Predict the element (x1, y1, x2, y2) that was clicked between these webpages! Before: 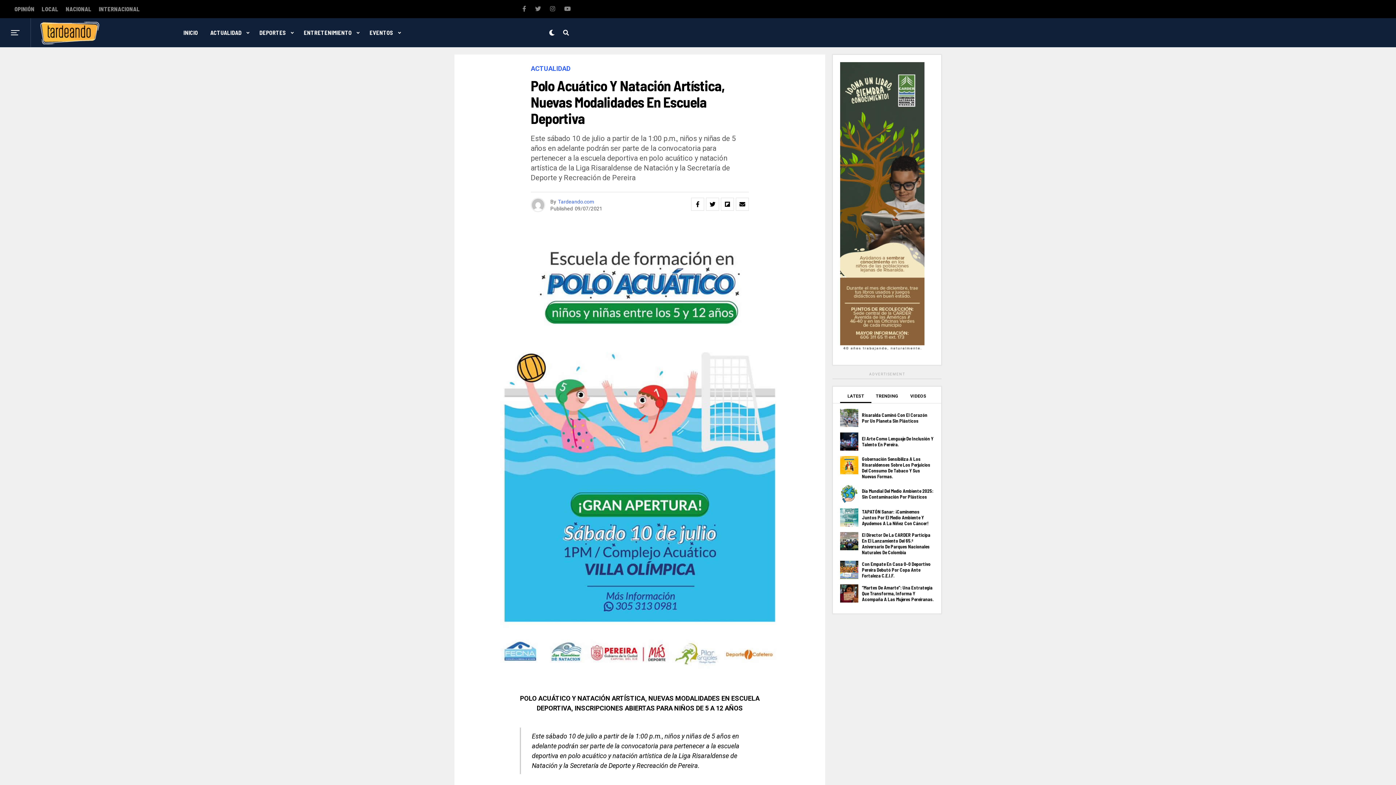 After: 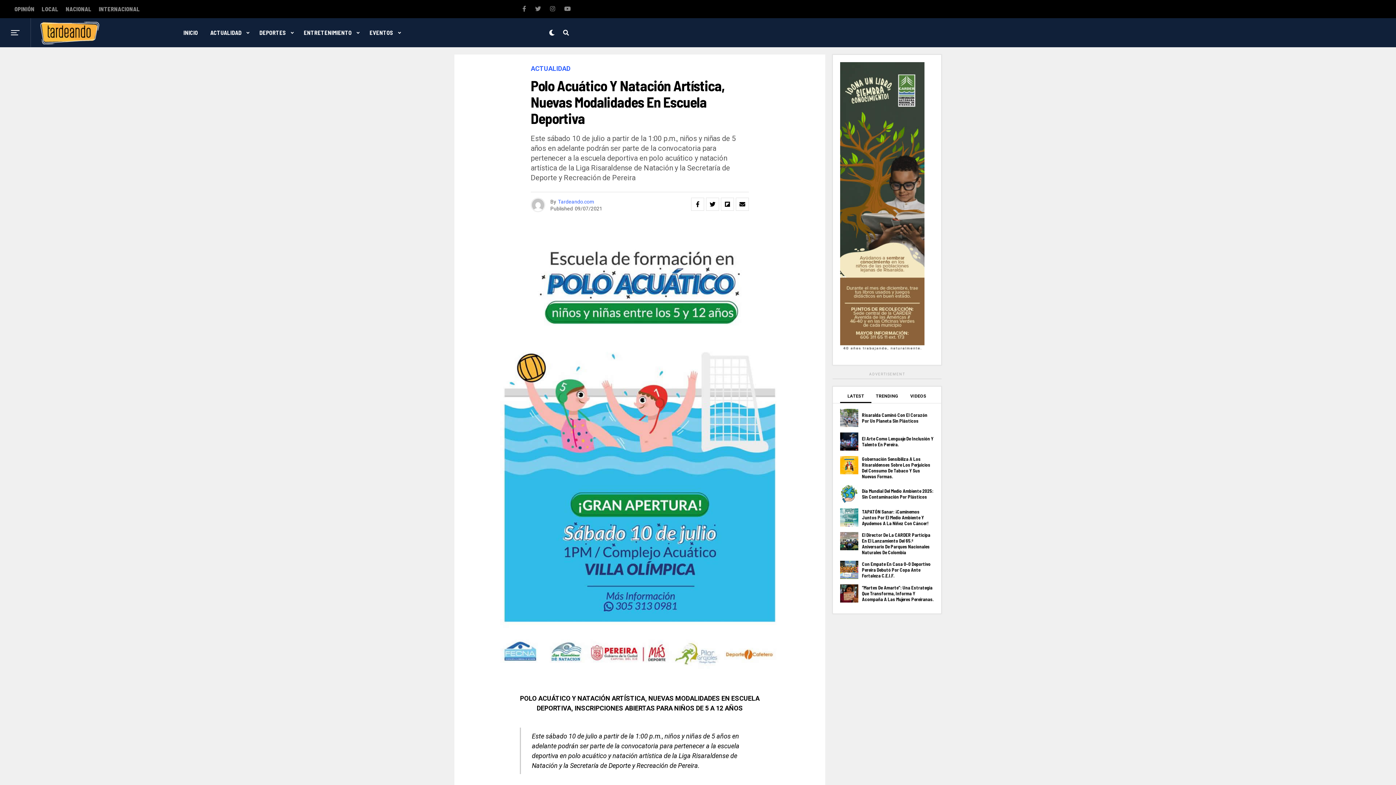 Action: bbox: (550, 5, 555, 12)